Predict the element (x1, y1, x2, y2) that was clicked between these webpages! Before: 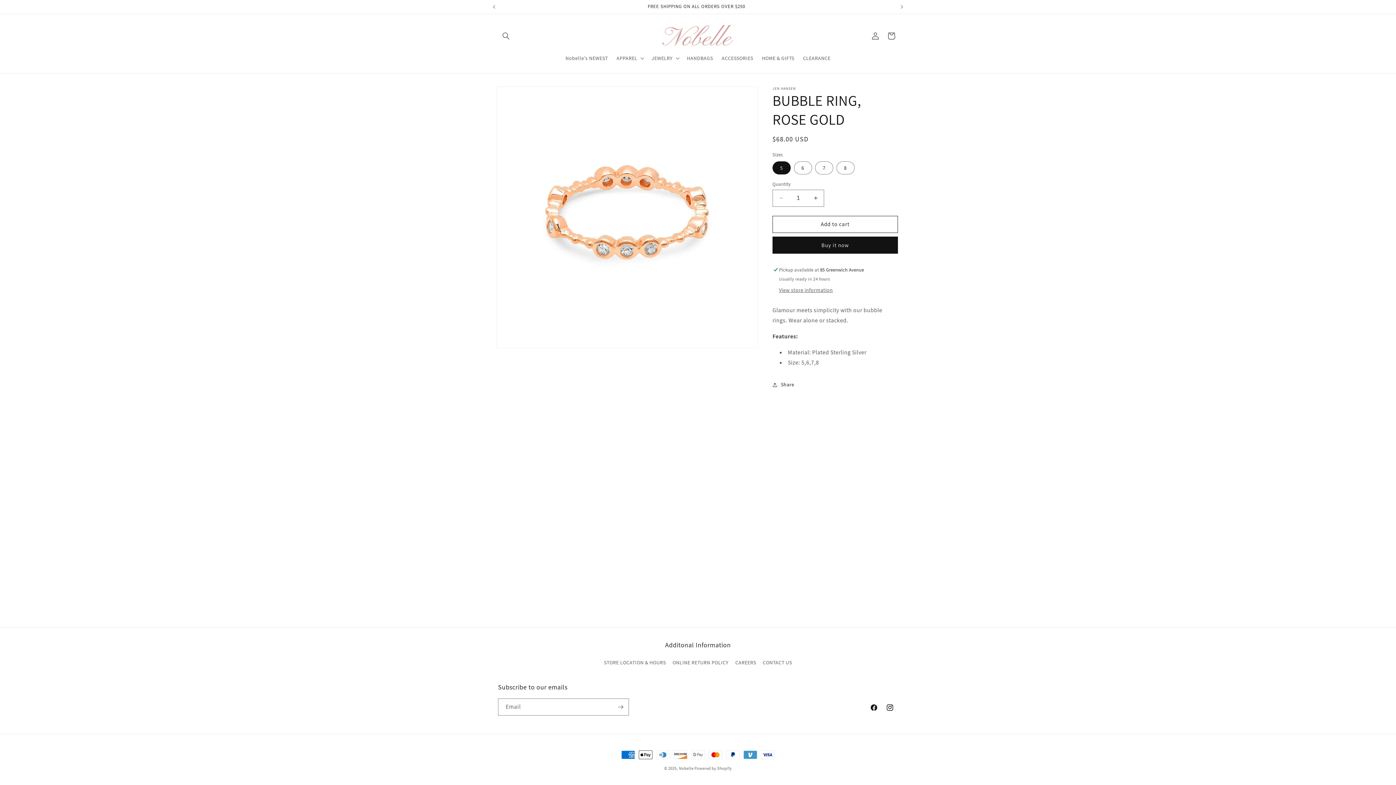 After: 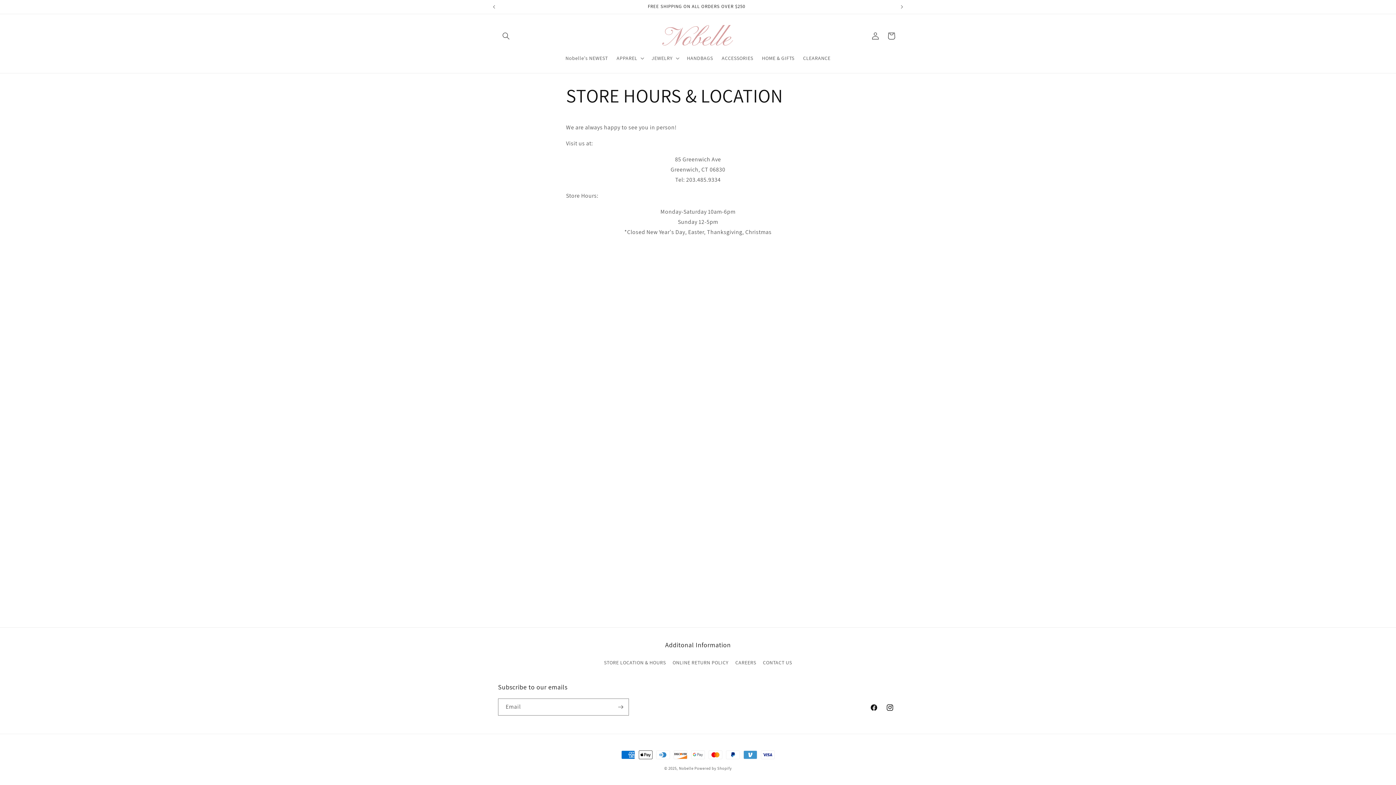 Action: bbox: (604, 658, 666, 669) label: STORE LOCATION & HOURS